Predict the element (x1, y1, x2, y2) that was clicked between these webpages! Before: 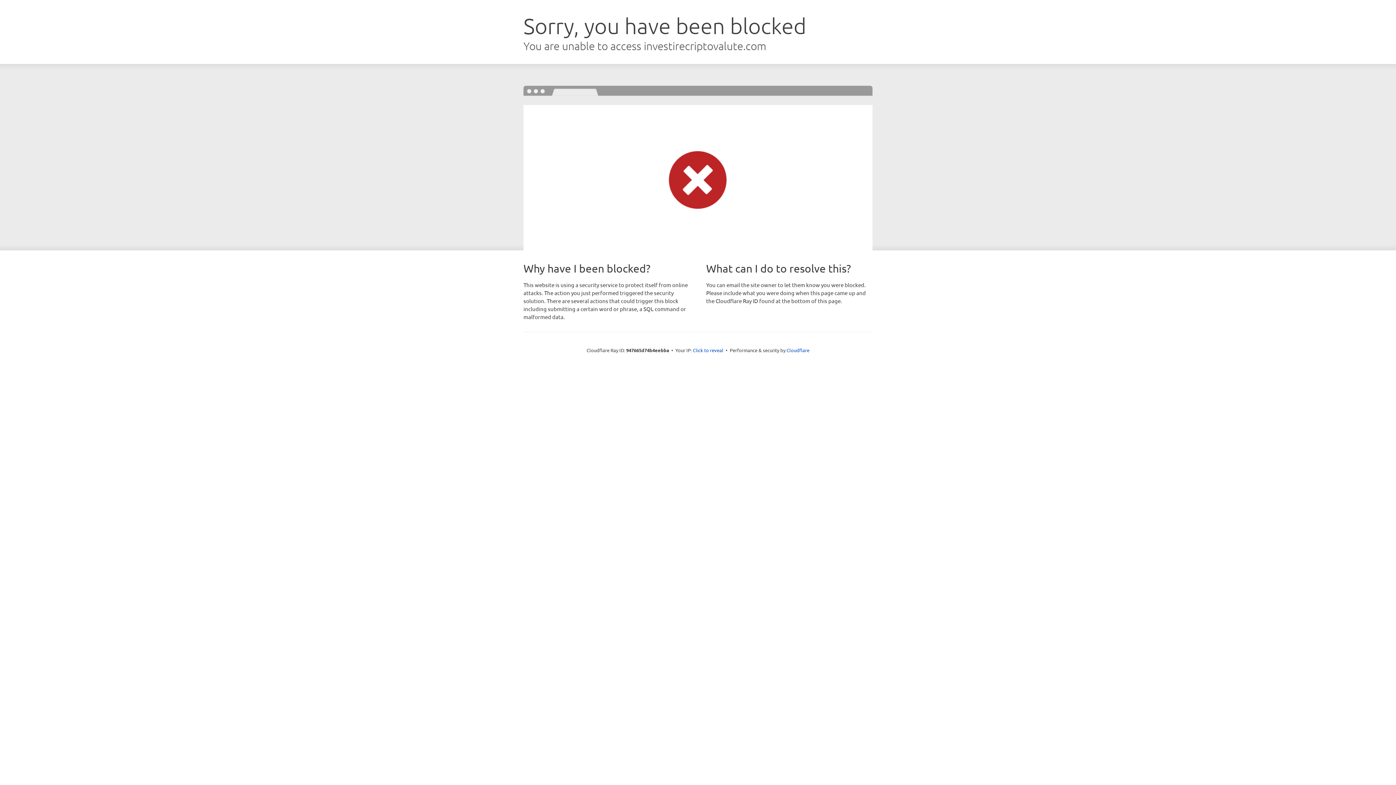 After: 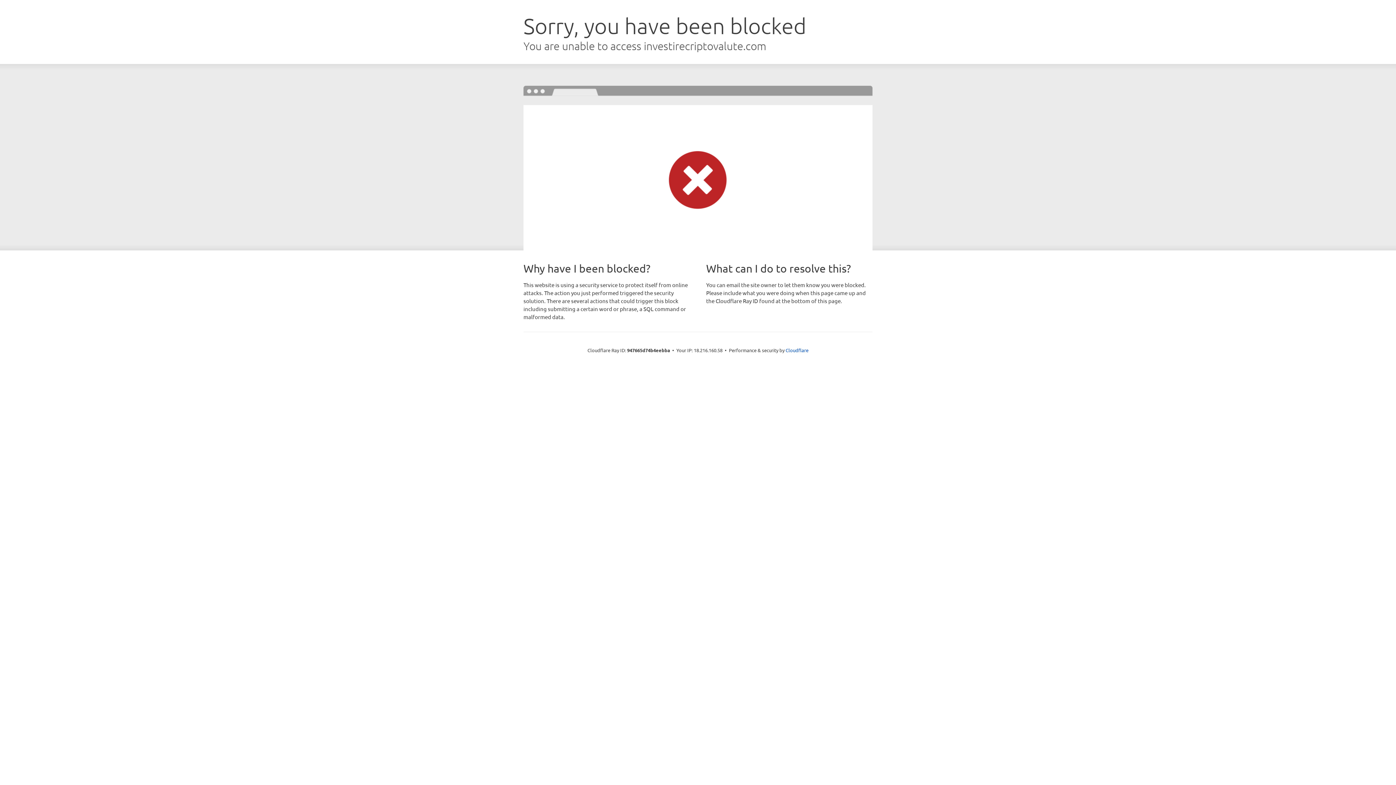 Action: label: Click to reveal bbox: (693, 346, 723, 353)